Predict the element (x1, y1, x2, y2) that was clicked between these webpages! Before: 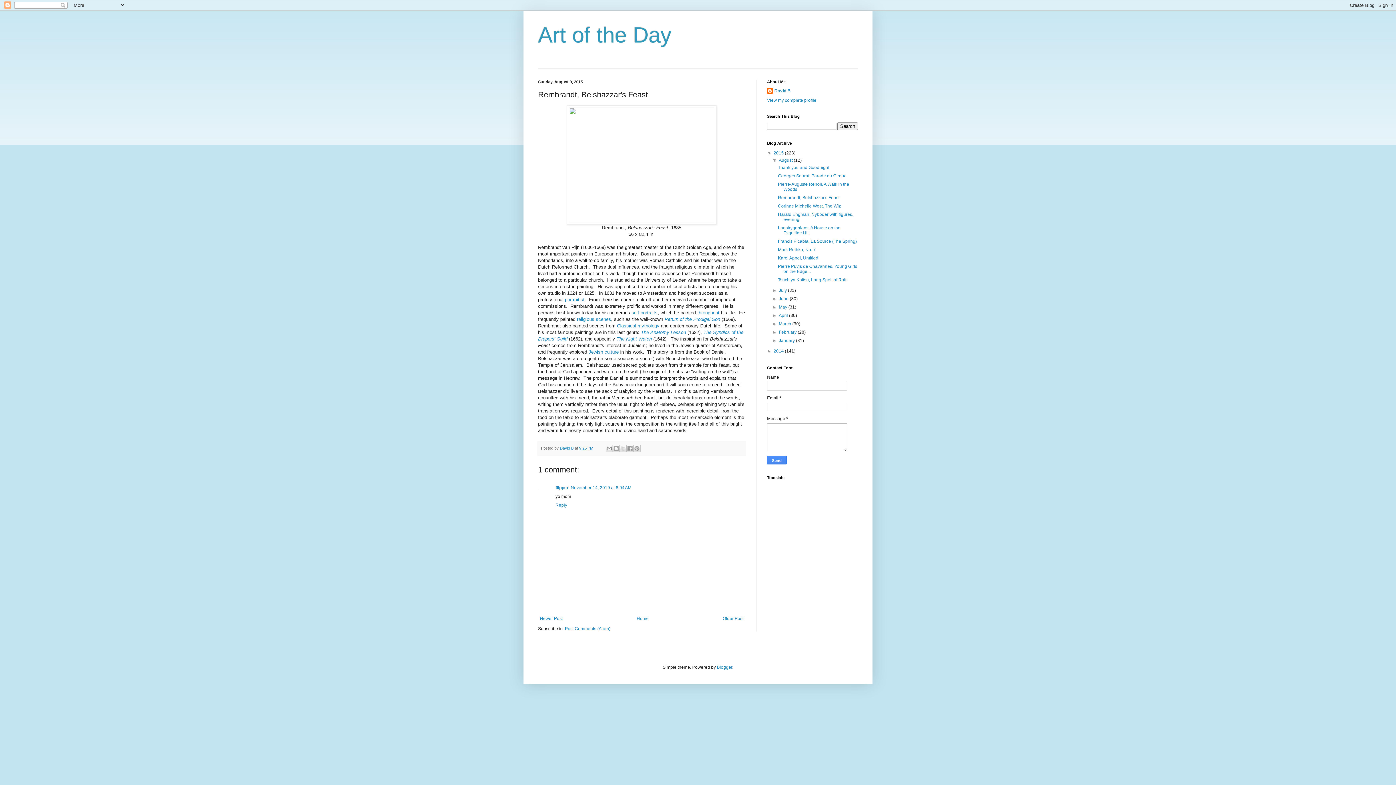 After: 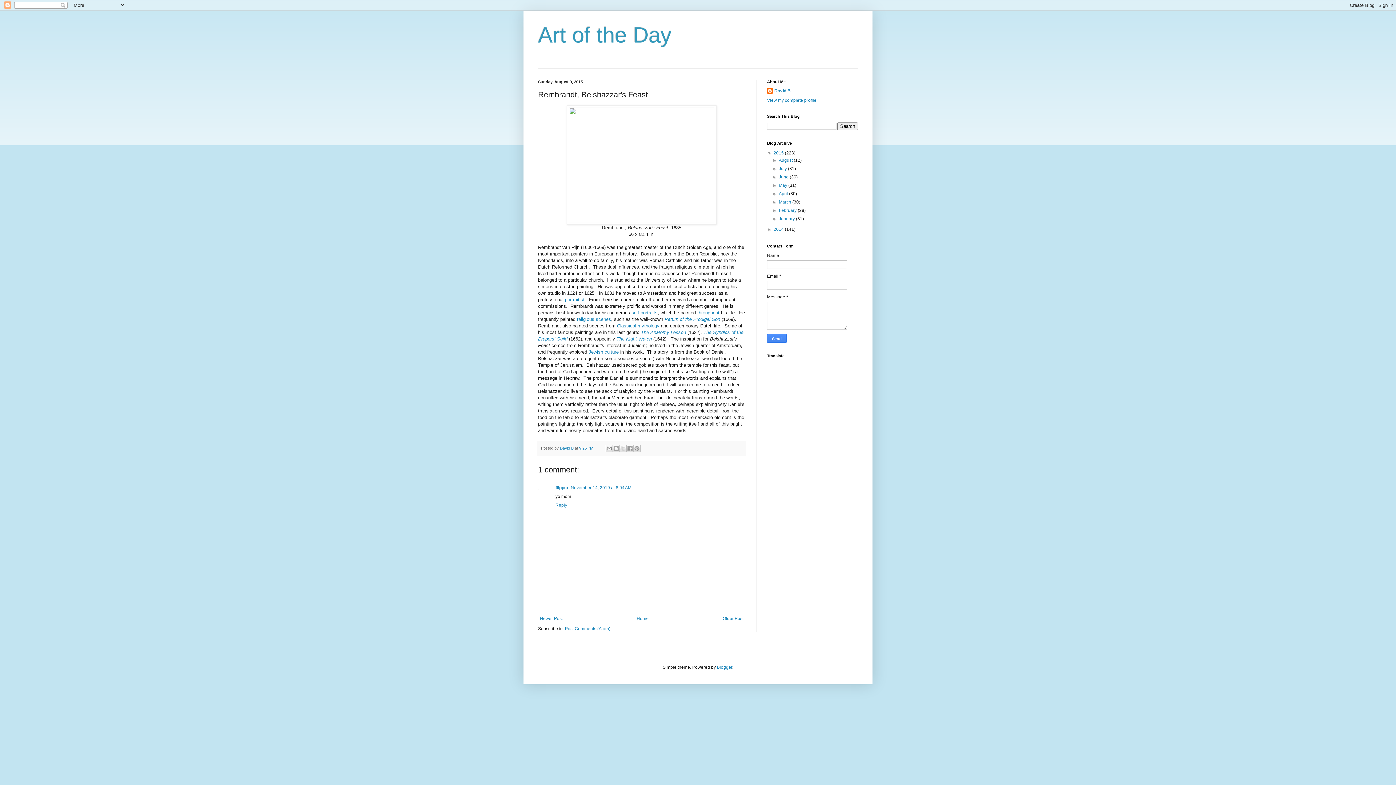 Action: bbox: (772, 157, 779, 162) label: ▼  